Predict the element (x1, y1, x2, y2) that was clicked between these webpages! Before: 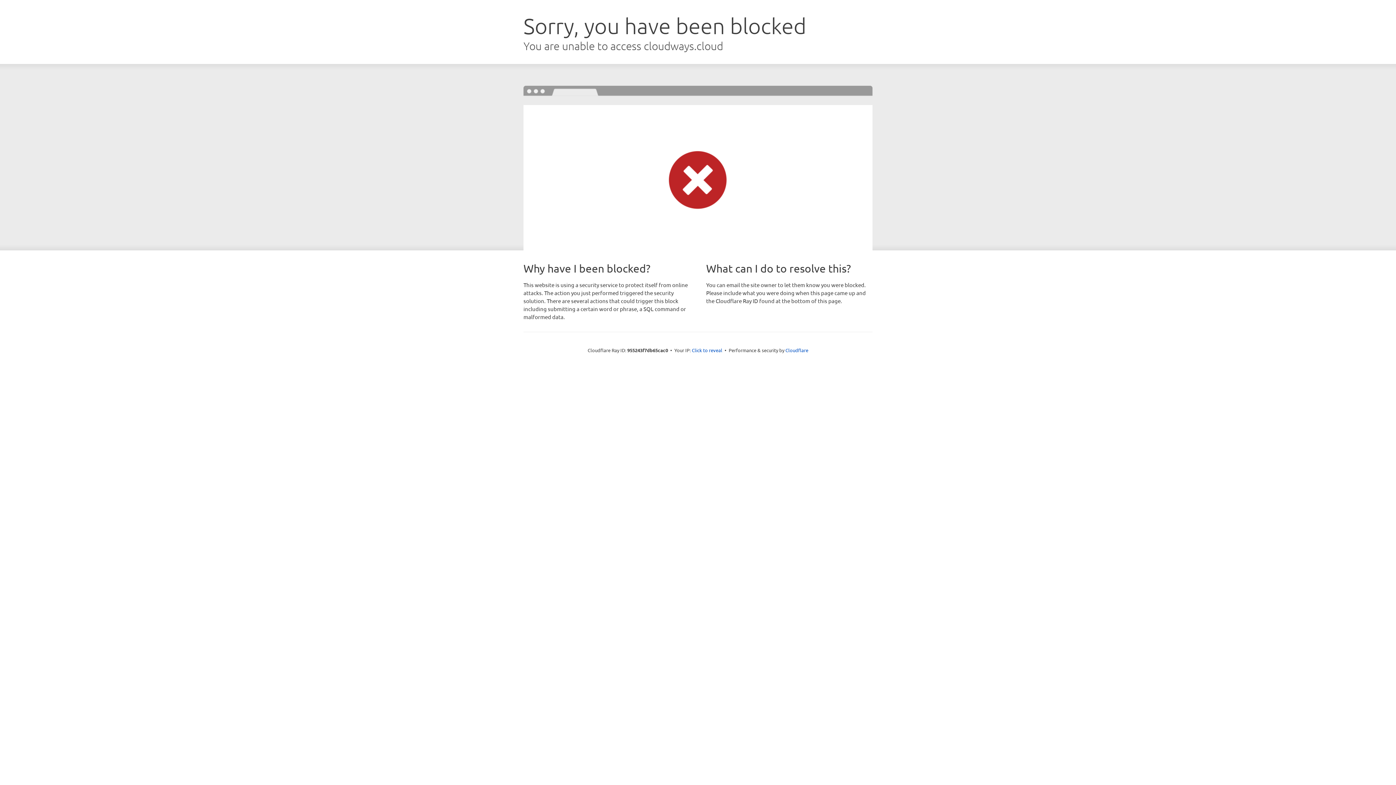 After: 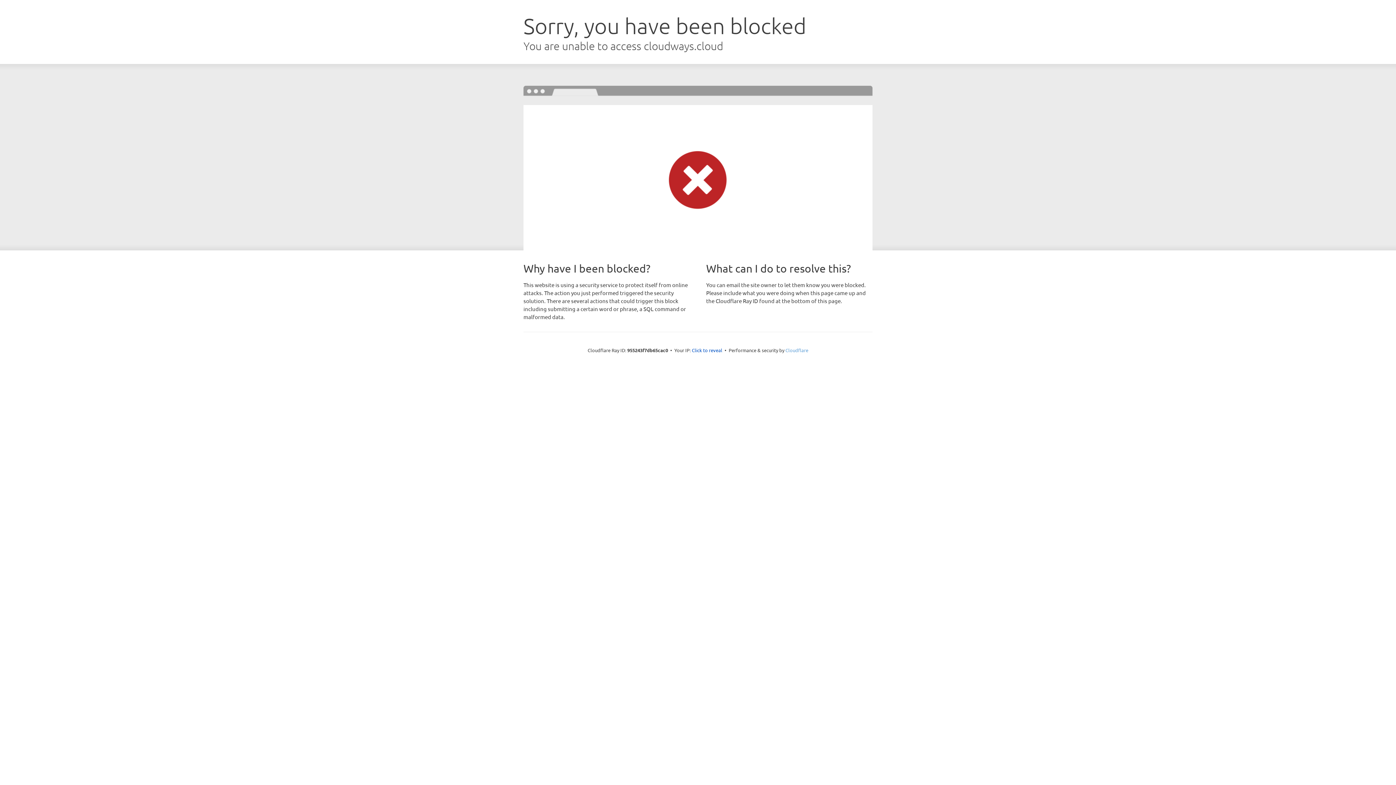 Action: bbox: (785, 347, 808, 353) label: Cloudflare